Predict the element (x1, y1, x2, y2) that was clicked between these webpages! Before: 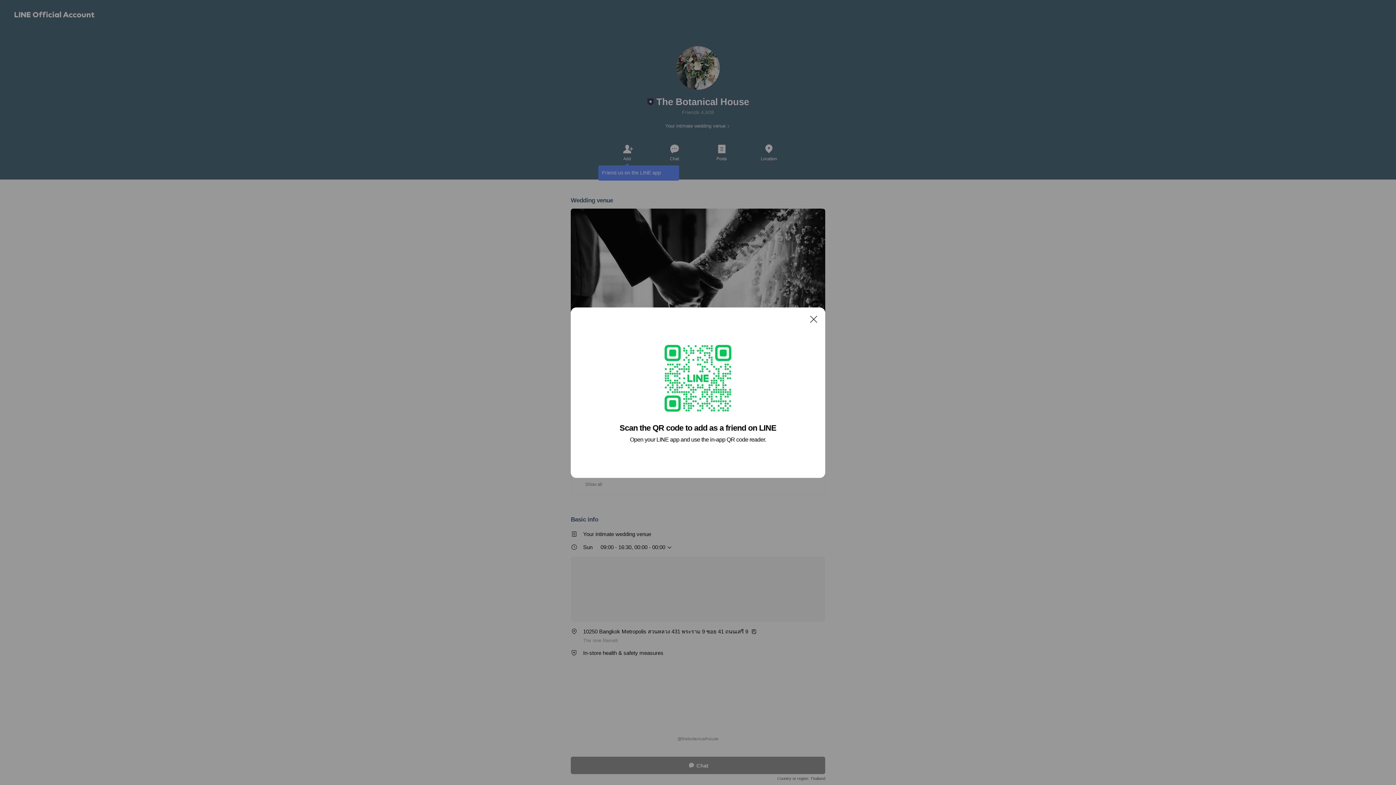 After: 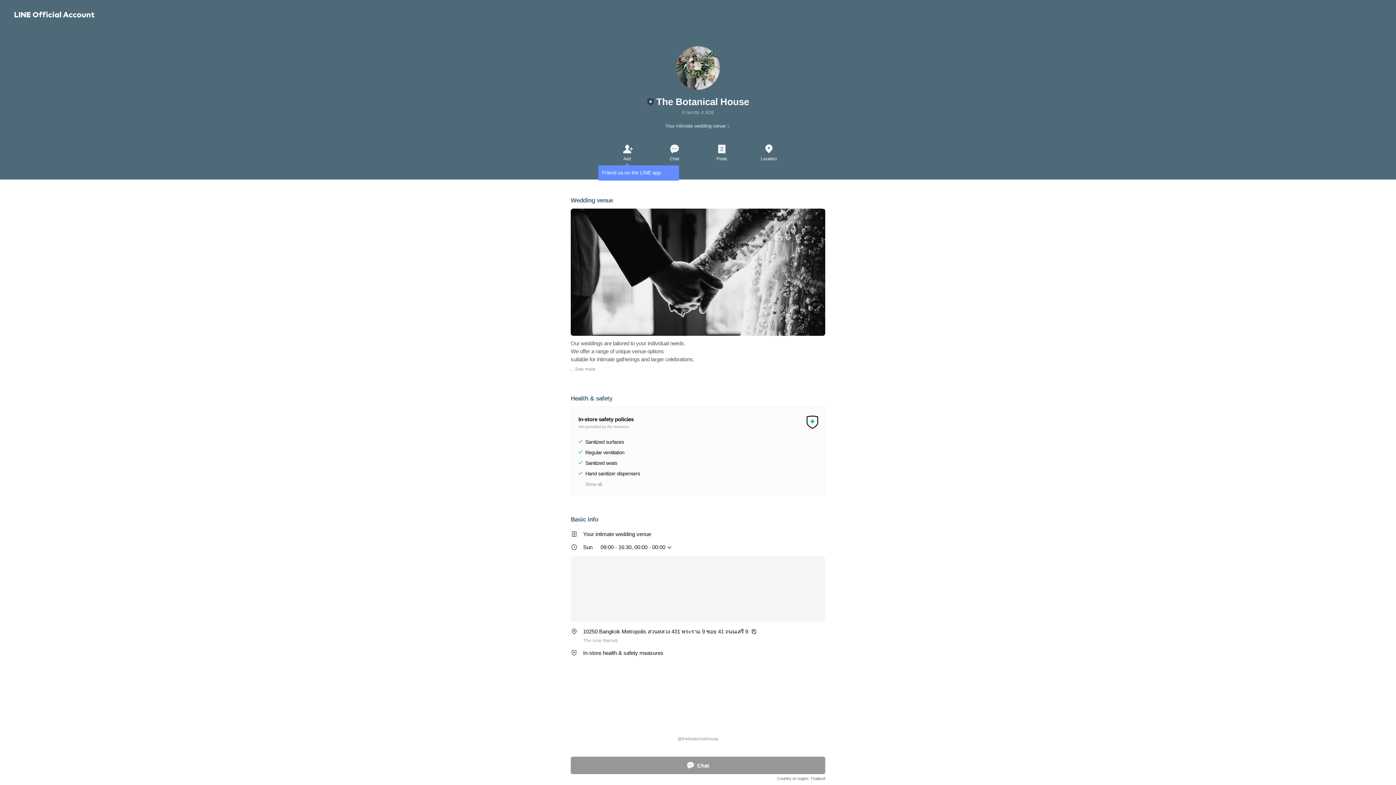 Action: bbox: (806, 311, 821, 326) label: Close